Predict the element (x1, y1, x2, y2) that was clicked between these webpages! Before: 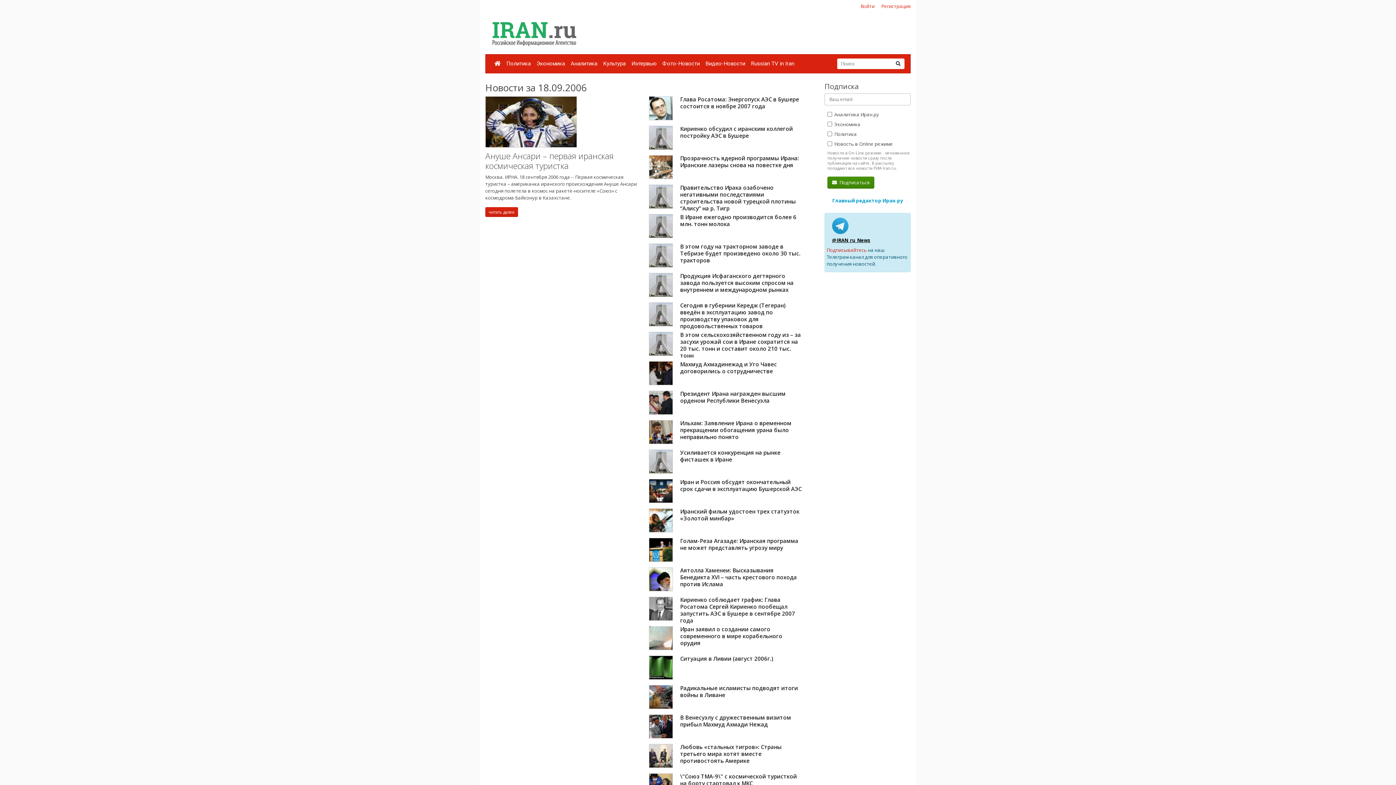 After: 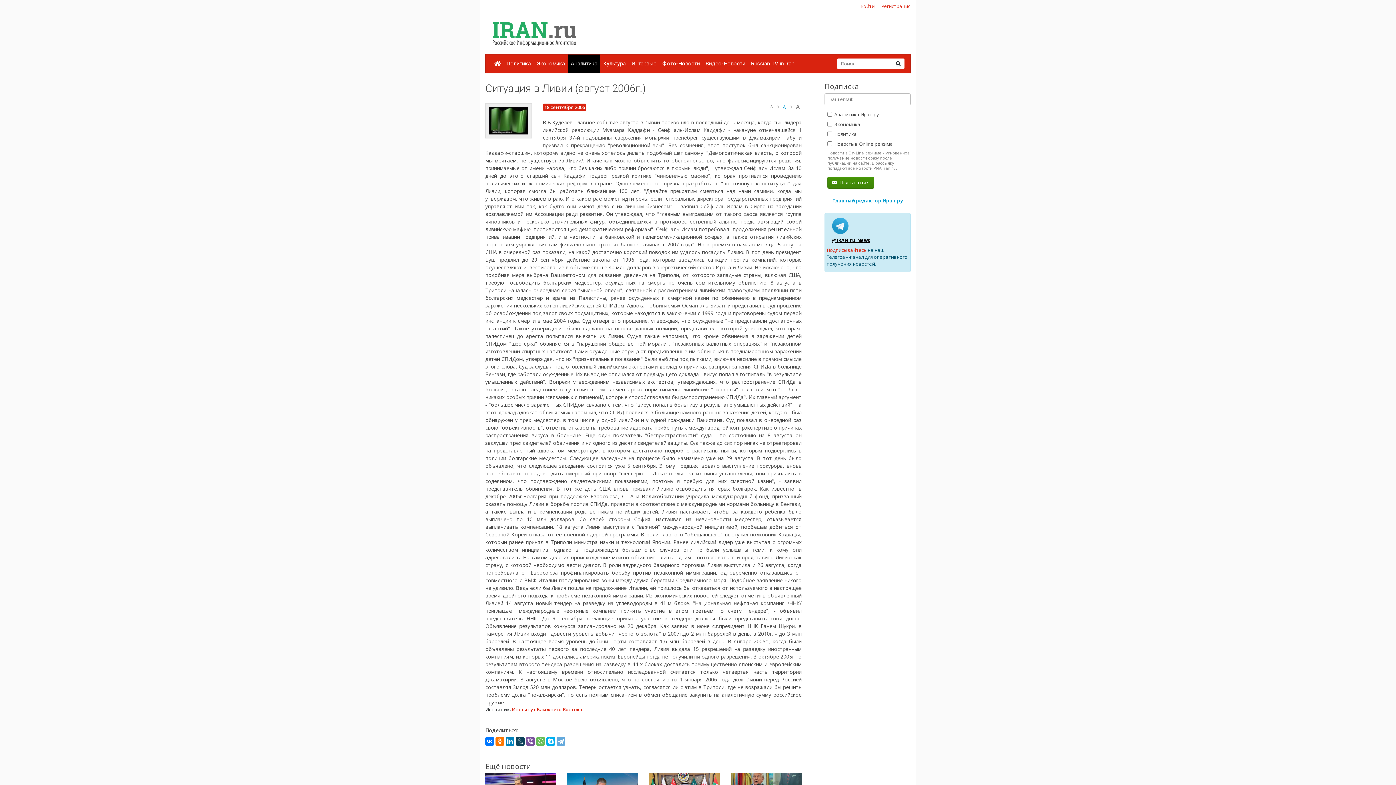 Action: label: Ситуация в Ливии (август 2006г.) bbox: (680, 655, 773, 662)